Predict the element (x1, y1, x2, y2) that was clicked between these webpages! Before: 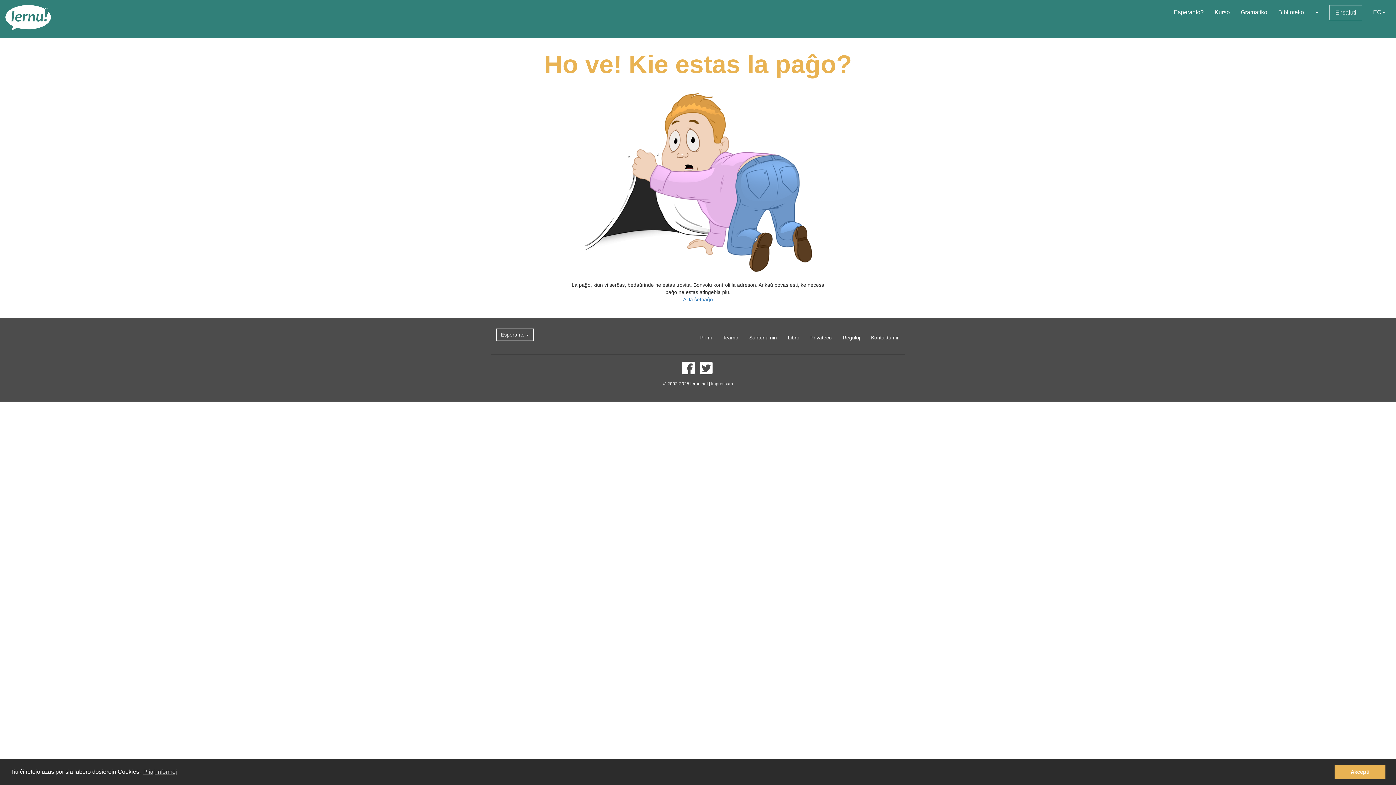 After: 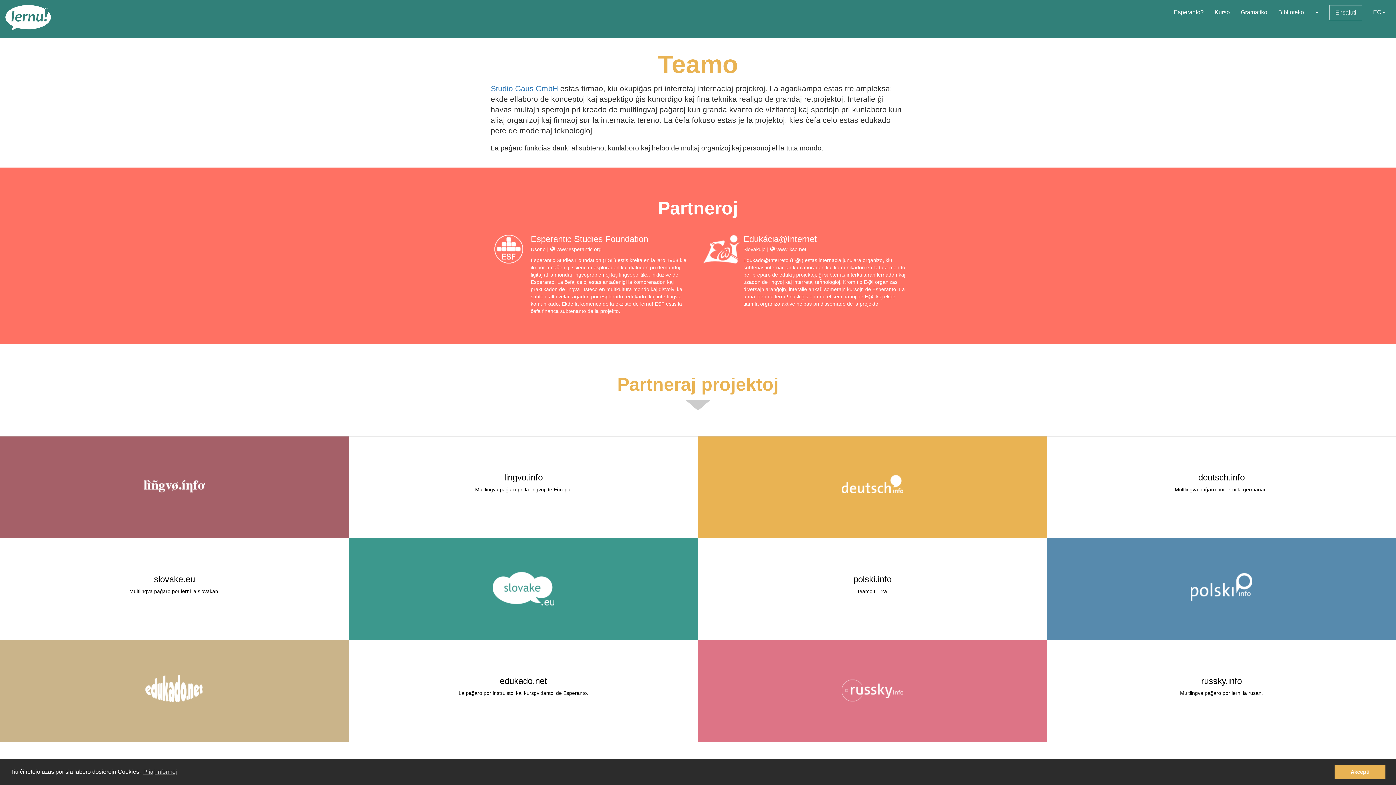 Action: bbox: (717, 328, 744, 346) label: Teamo